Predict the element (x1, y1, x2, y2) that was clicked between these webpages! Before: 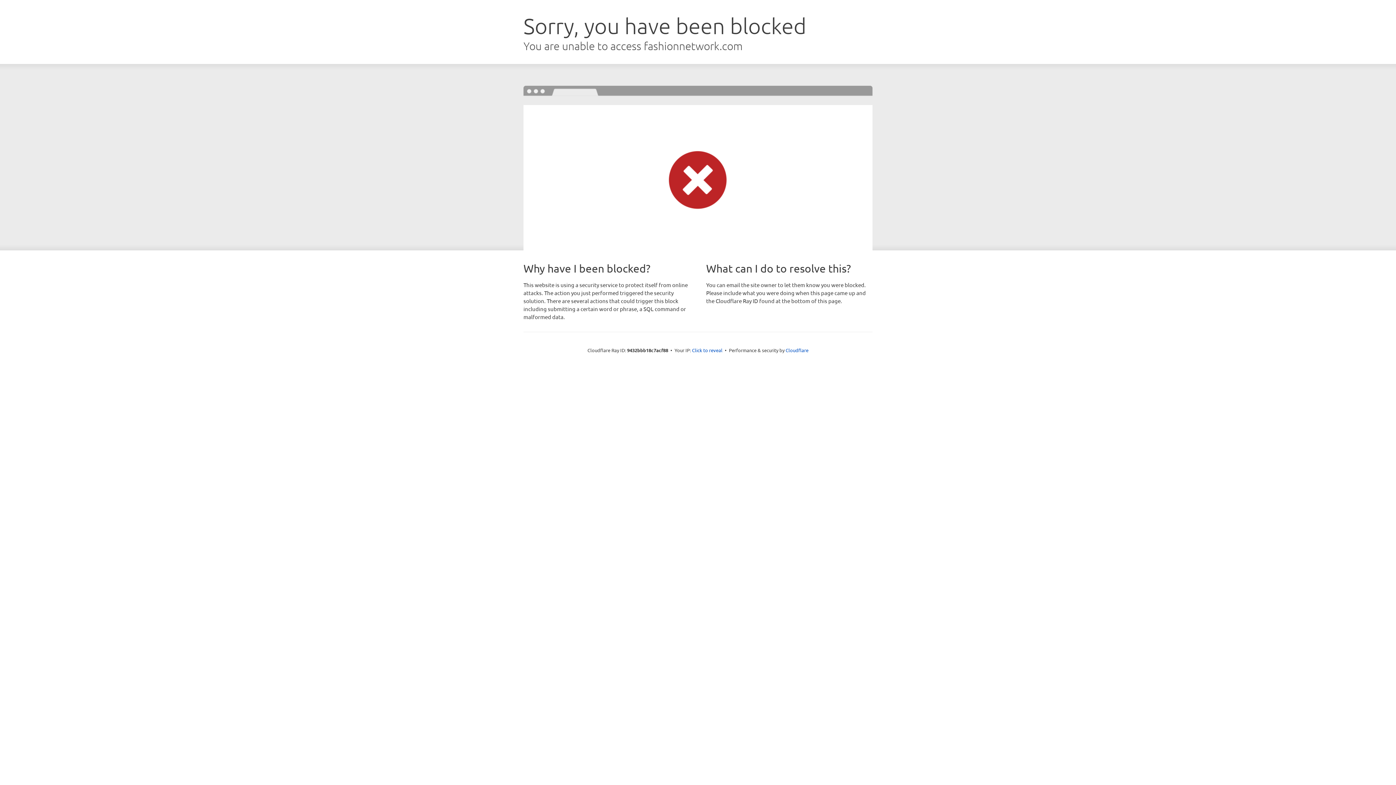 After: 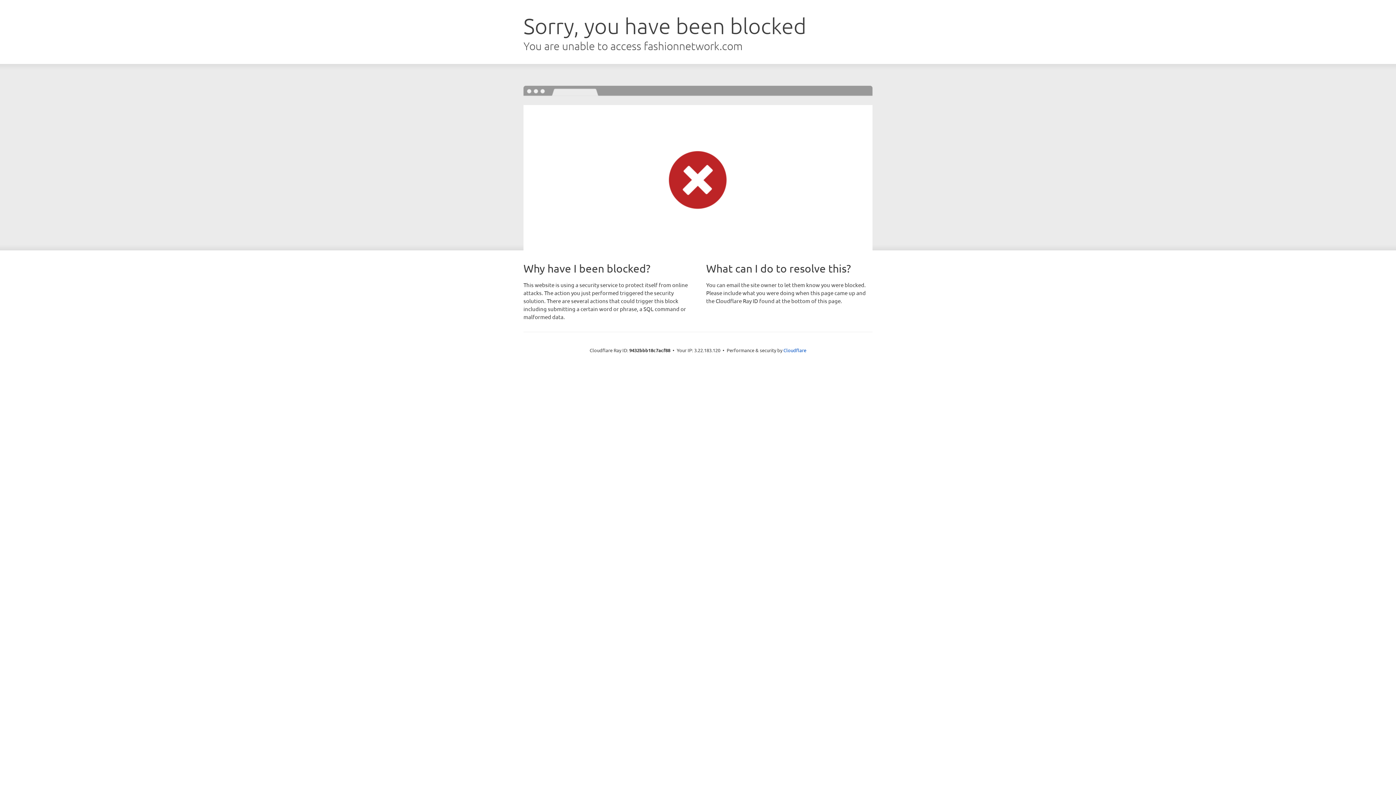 Action: label: Click to reveal bbox: (692, 346, 722, 353)